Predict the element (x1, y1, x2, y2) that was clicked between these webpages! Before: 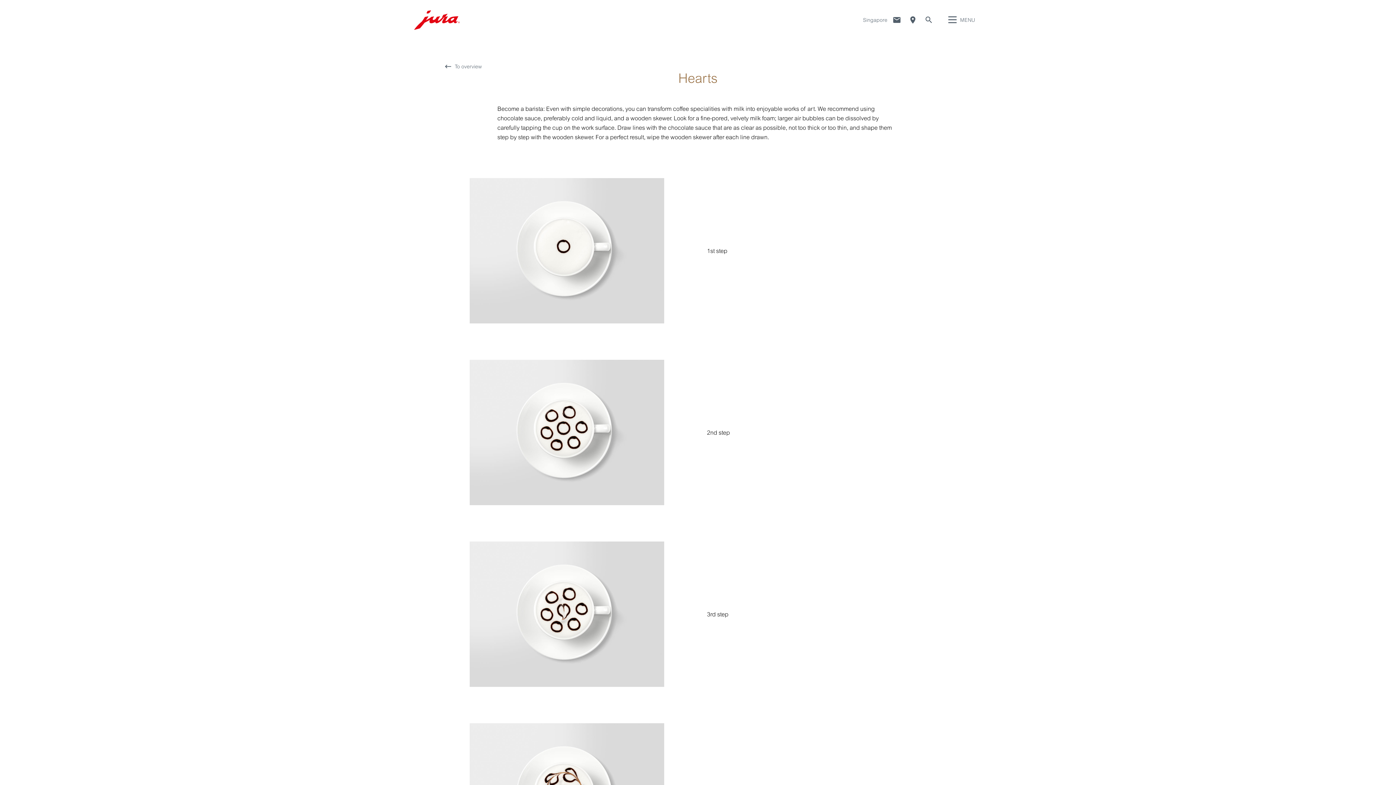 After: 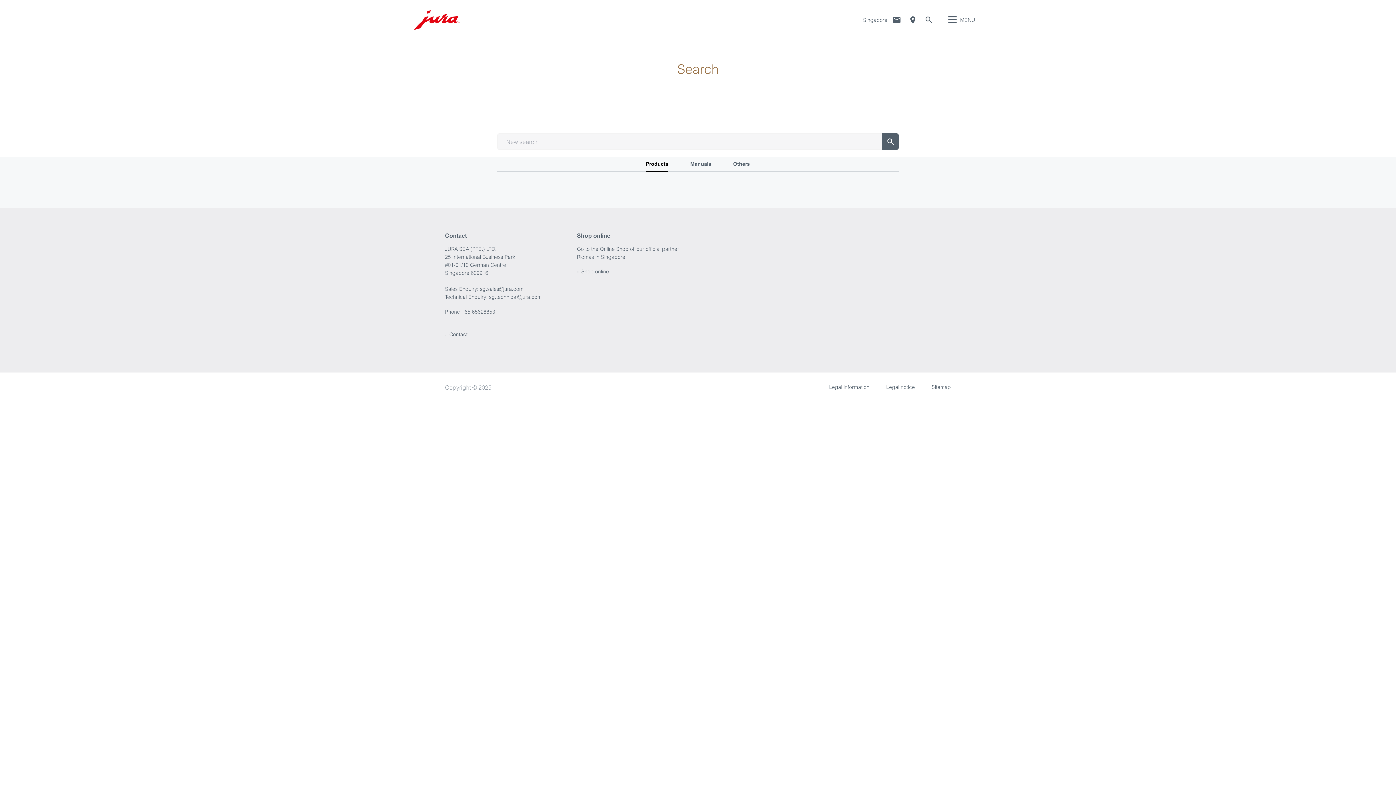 Action: bbox: (924, 15, 933, 24)